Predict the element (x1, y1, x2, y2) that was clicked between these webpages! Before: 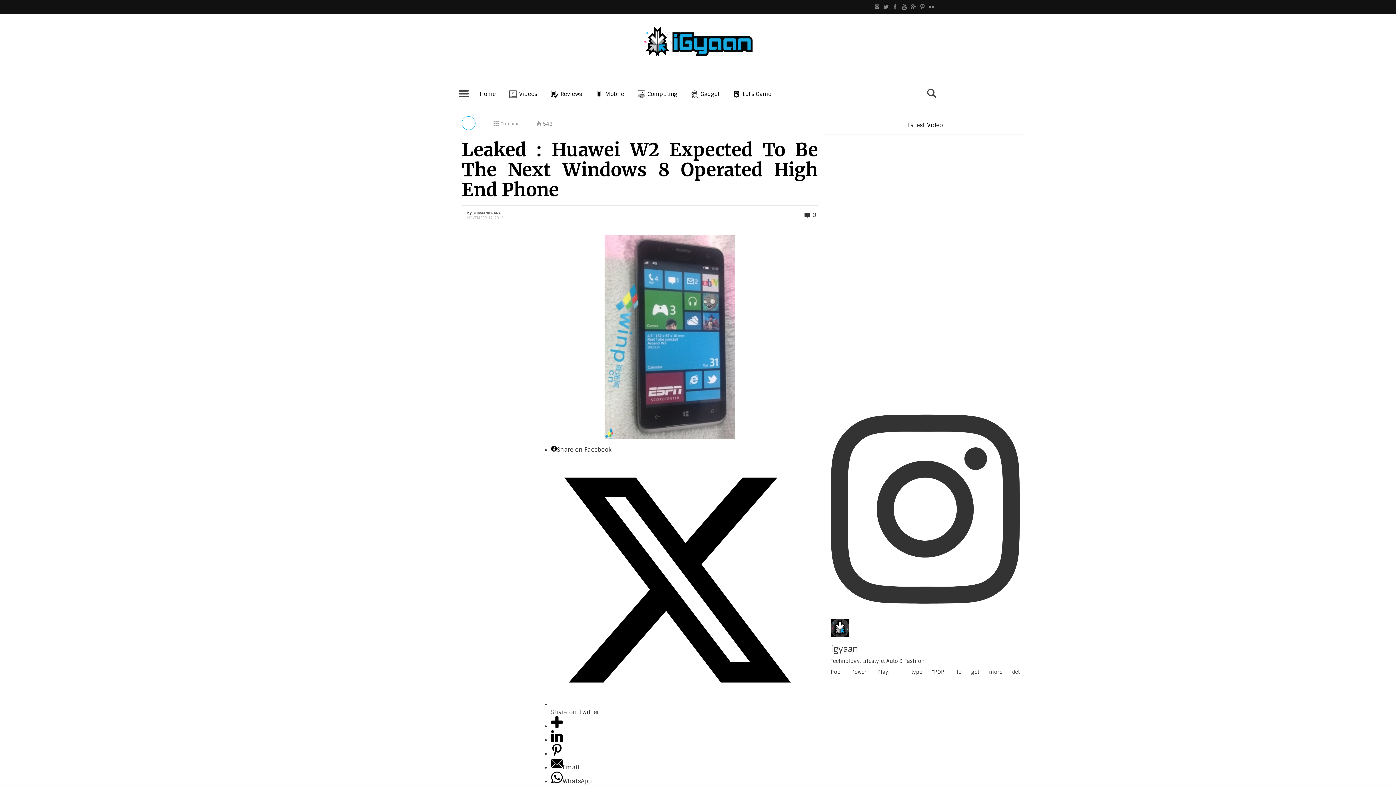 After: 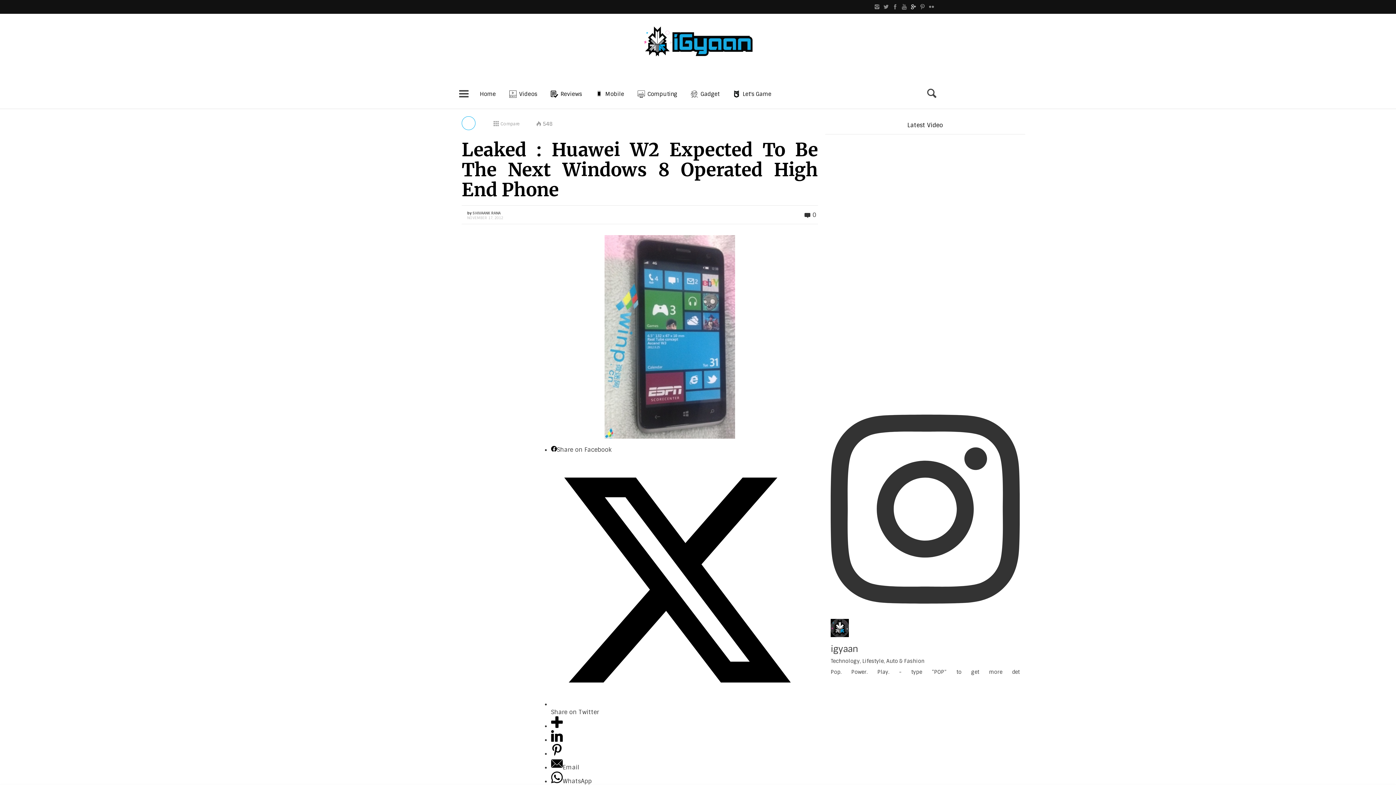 Action: bbox: (909, 0, 918, 13)